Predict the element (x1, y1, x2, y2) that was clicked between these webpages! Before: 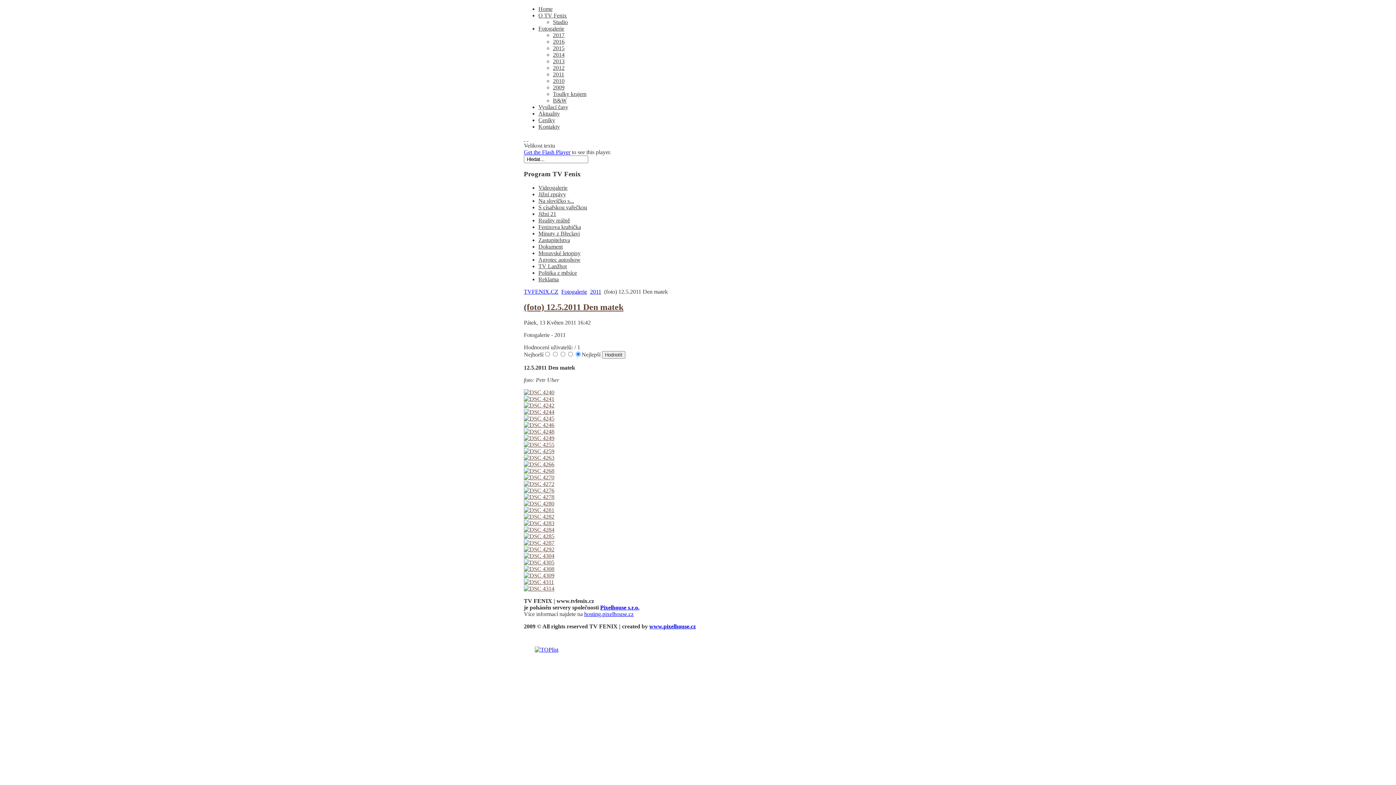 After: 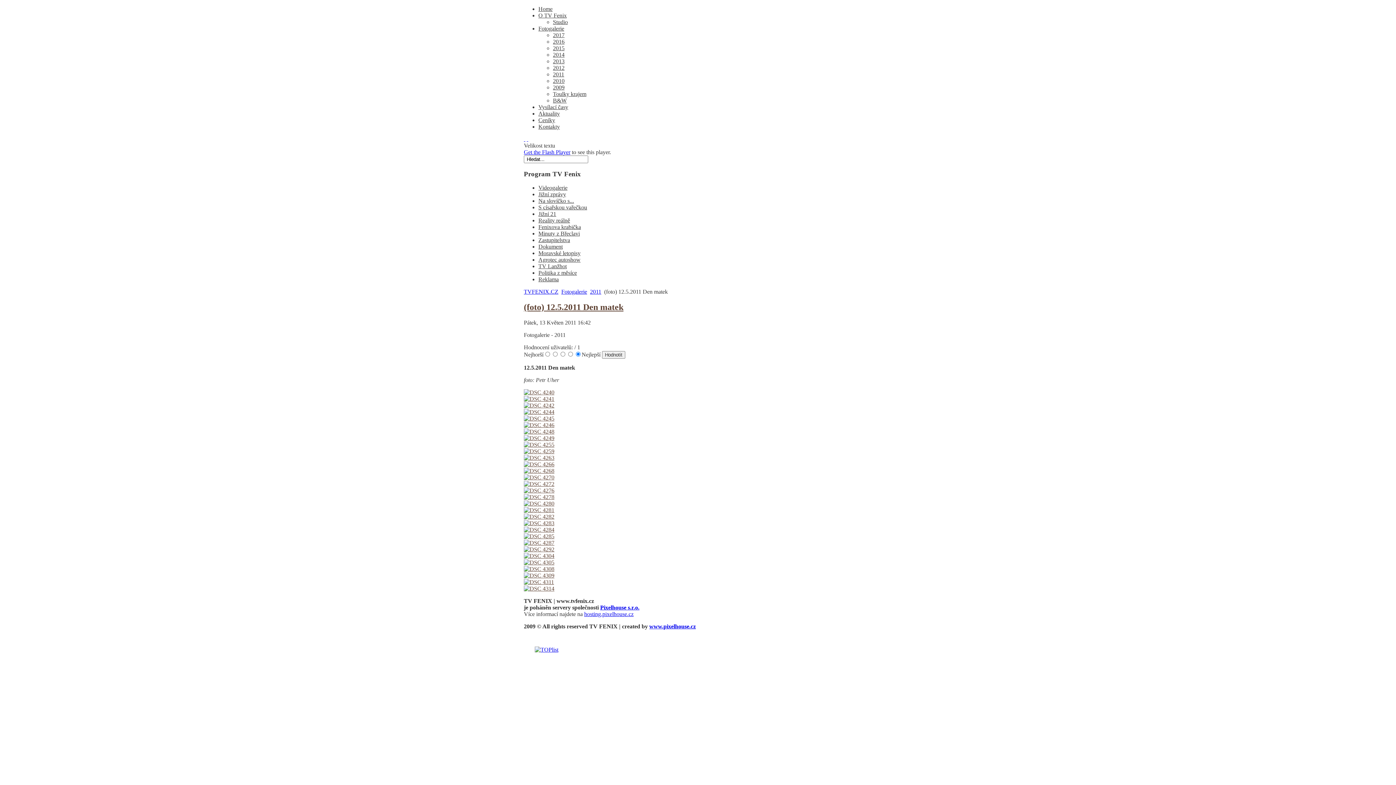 Action: bbox: (526, 136, 528, 142) label:  